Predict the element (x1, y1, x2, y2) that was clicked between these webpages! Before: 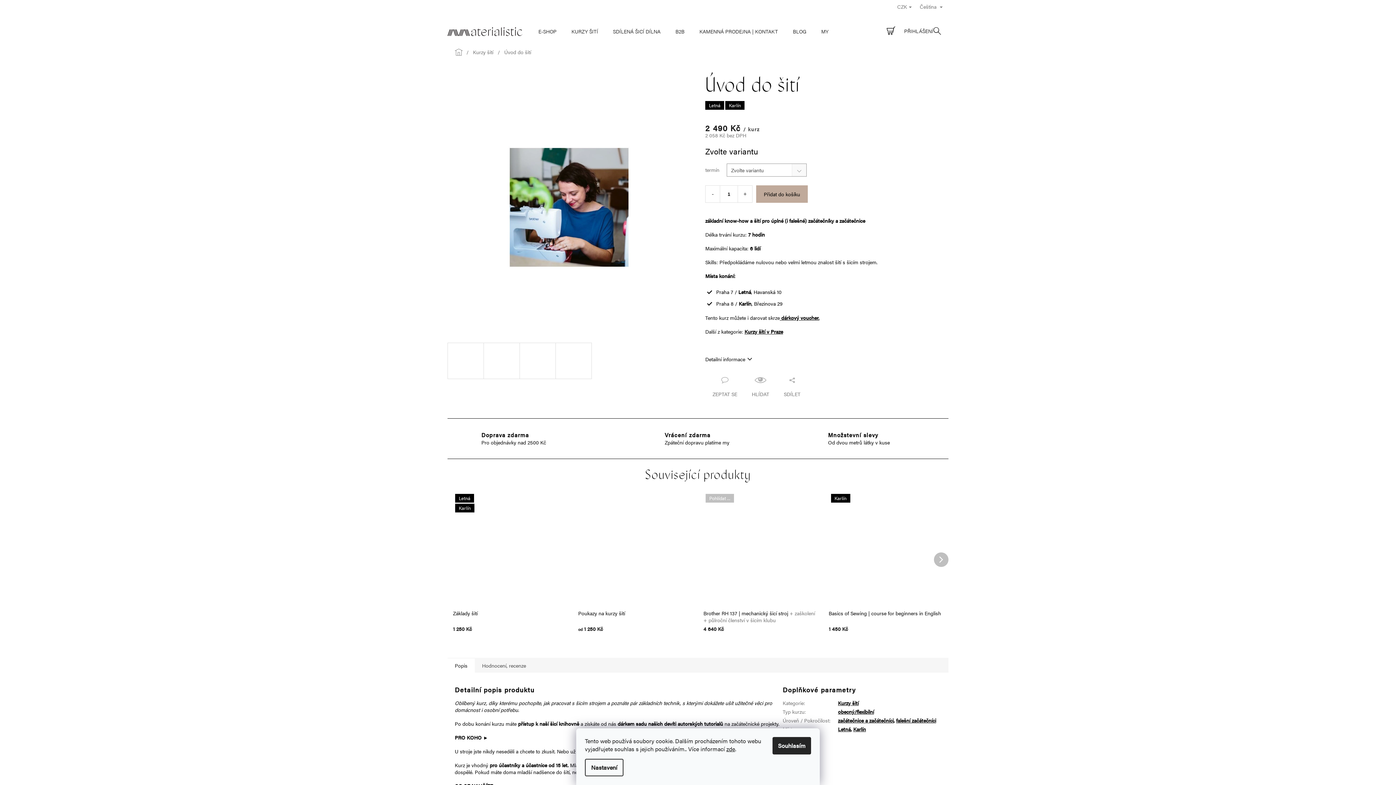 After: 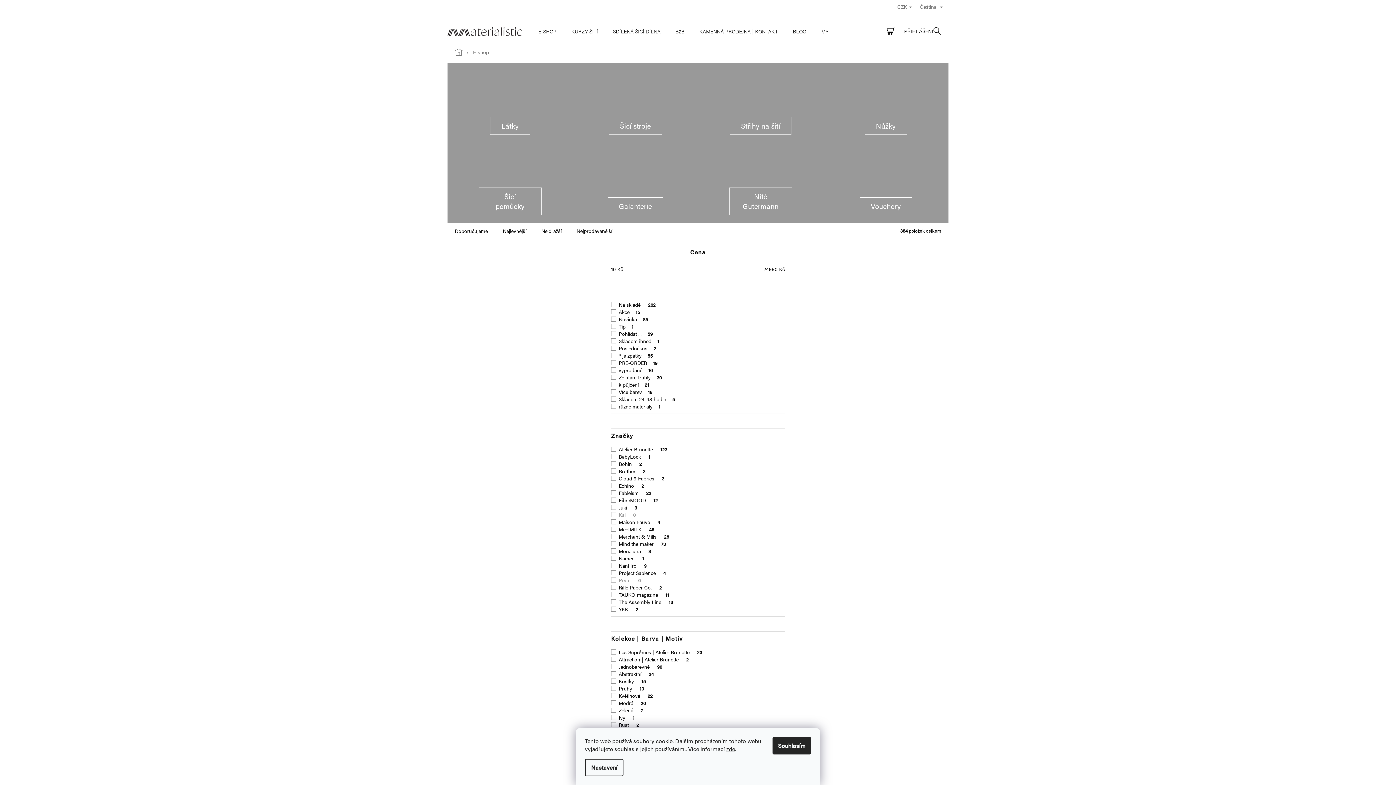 Action: label: E-SHOP bbox: (531, 25, 564, 37)